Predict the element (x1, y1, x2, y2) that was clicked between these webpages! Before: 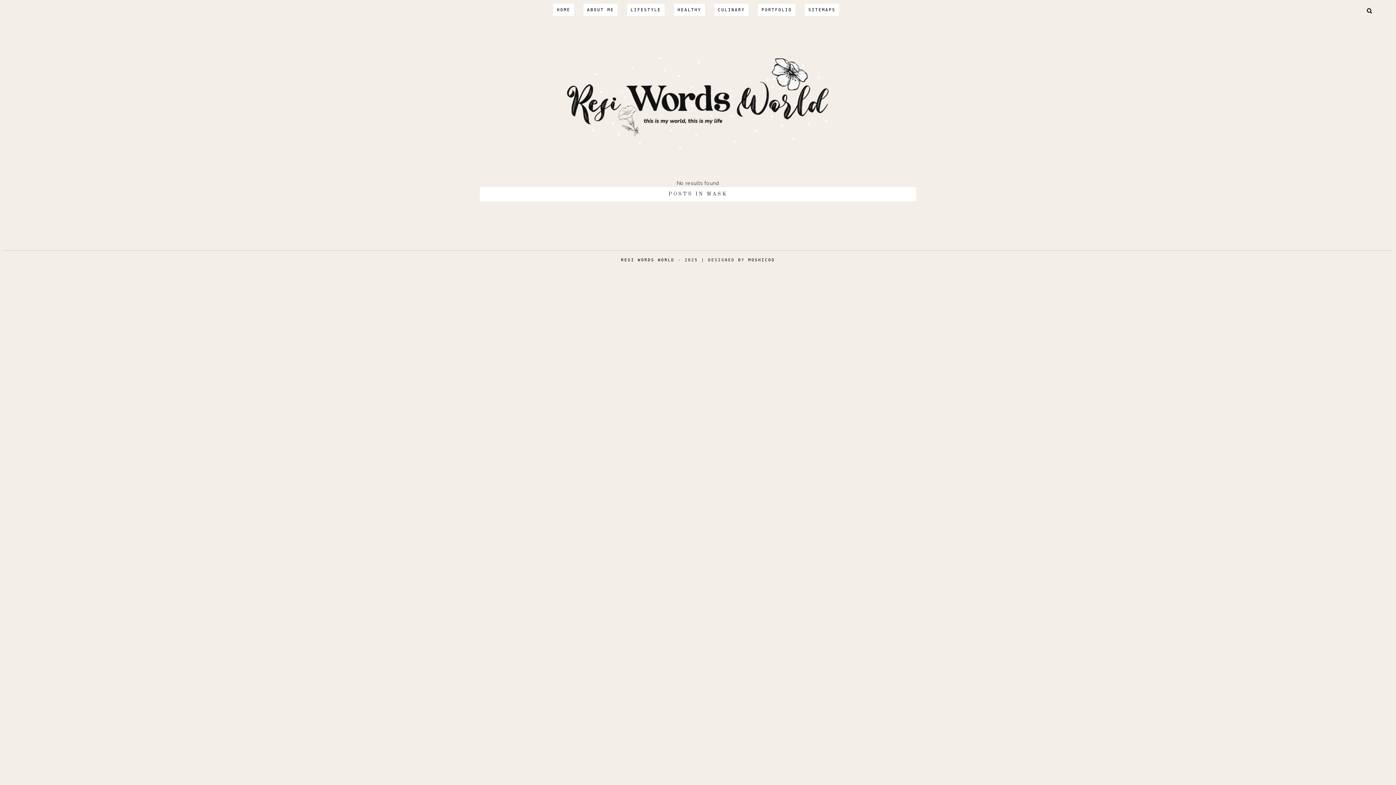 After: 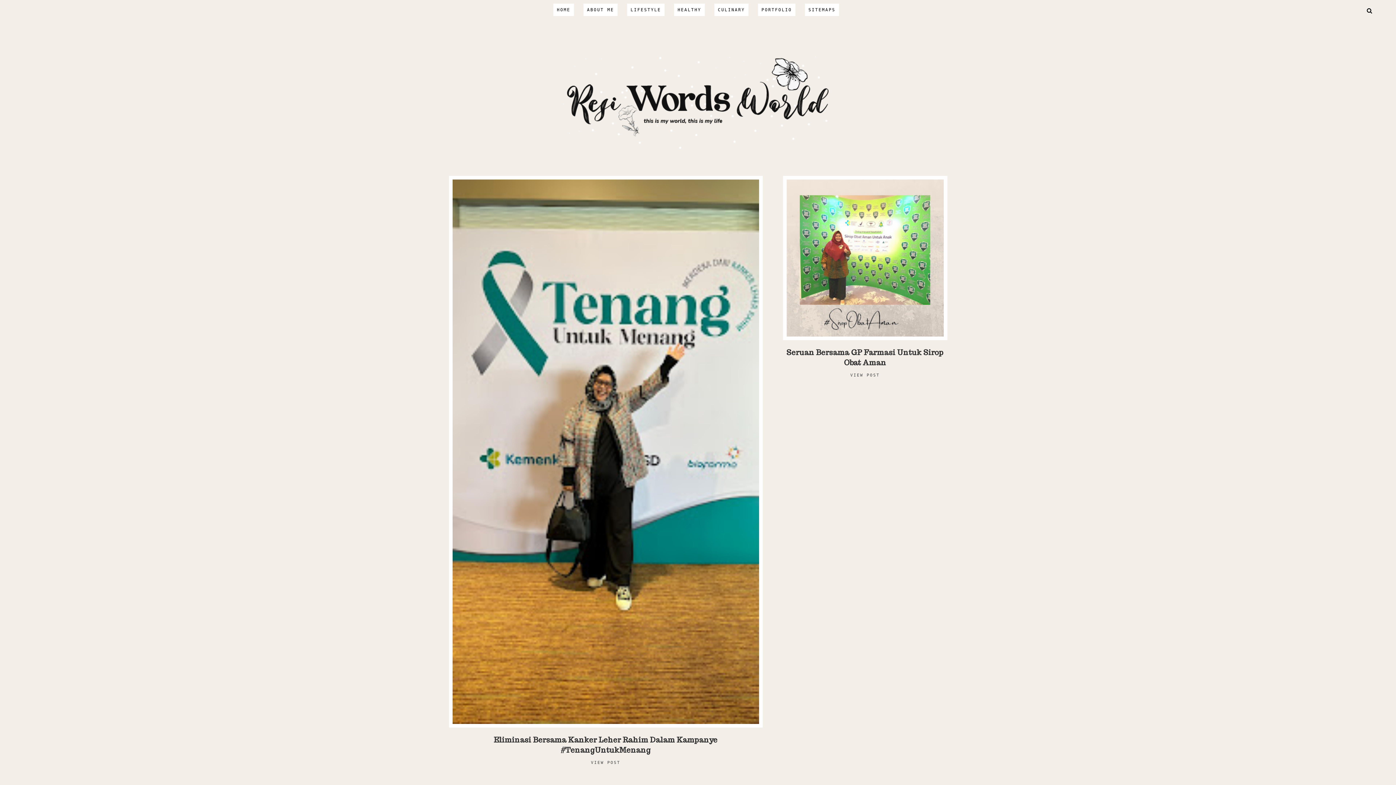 Action: bbox: (621, 257, 674, 262) label: RESI WORDS WORLD